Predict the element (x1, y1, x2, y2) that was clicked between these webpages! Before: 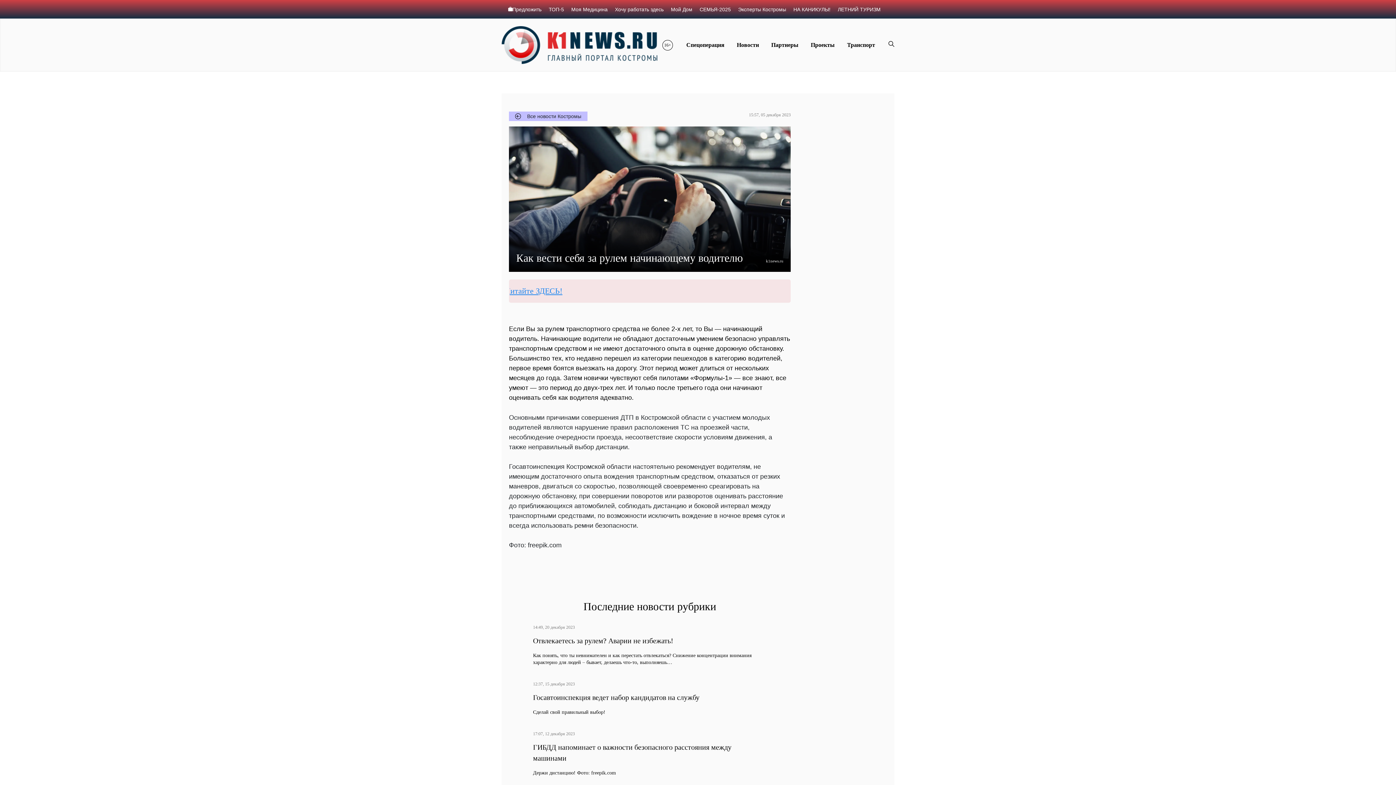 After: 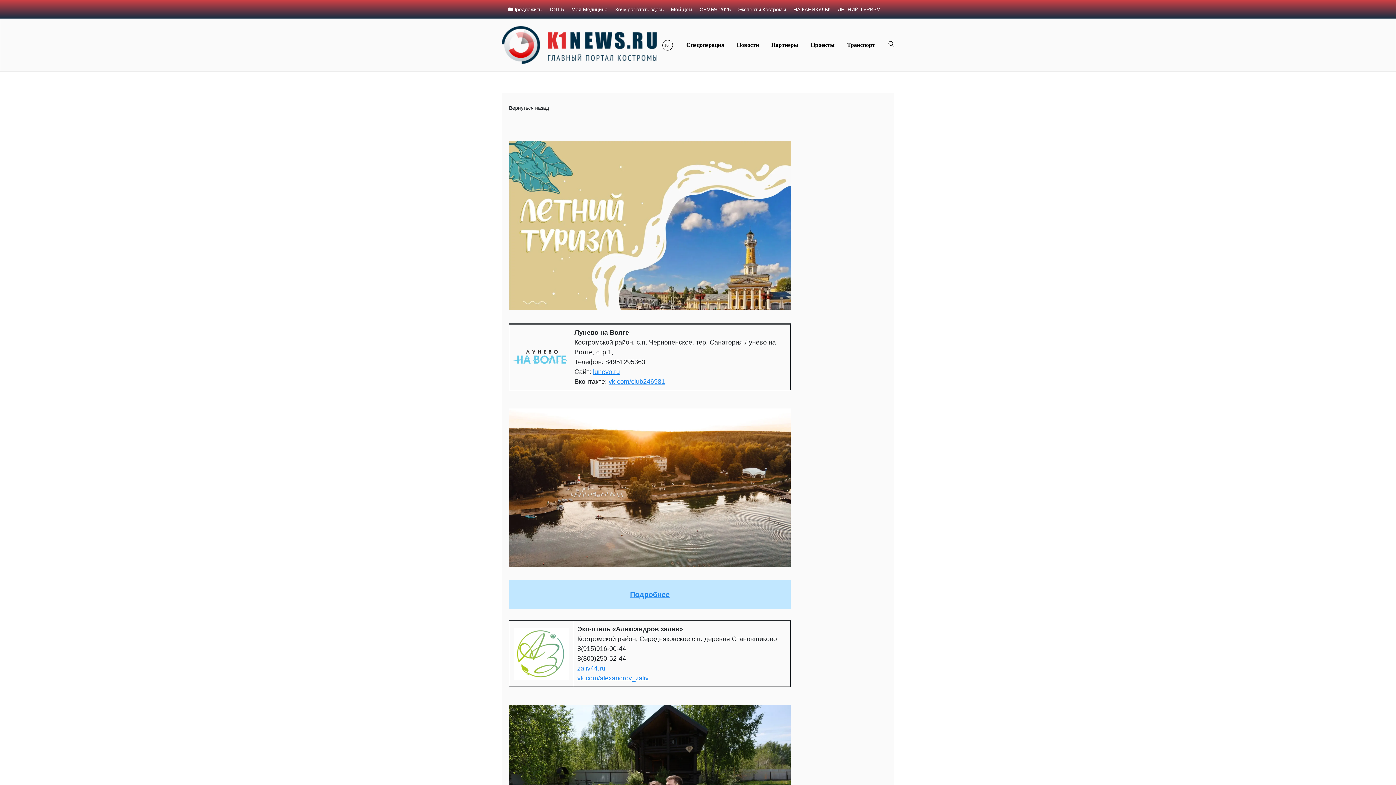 Action: bbox: (838, 5, 880, 13) label: ЛЕТНИЙ ТУРИЗМ